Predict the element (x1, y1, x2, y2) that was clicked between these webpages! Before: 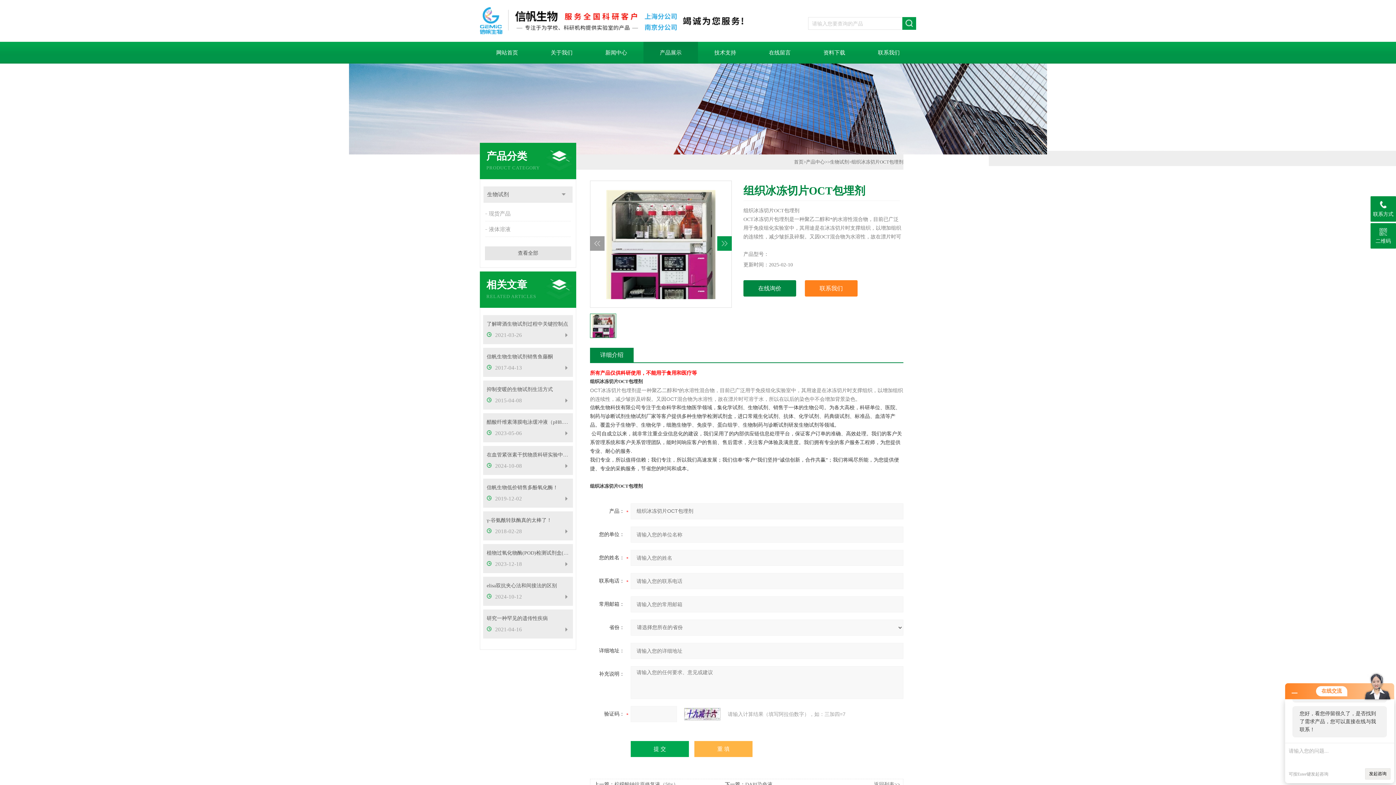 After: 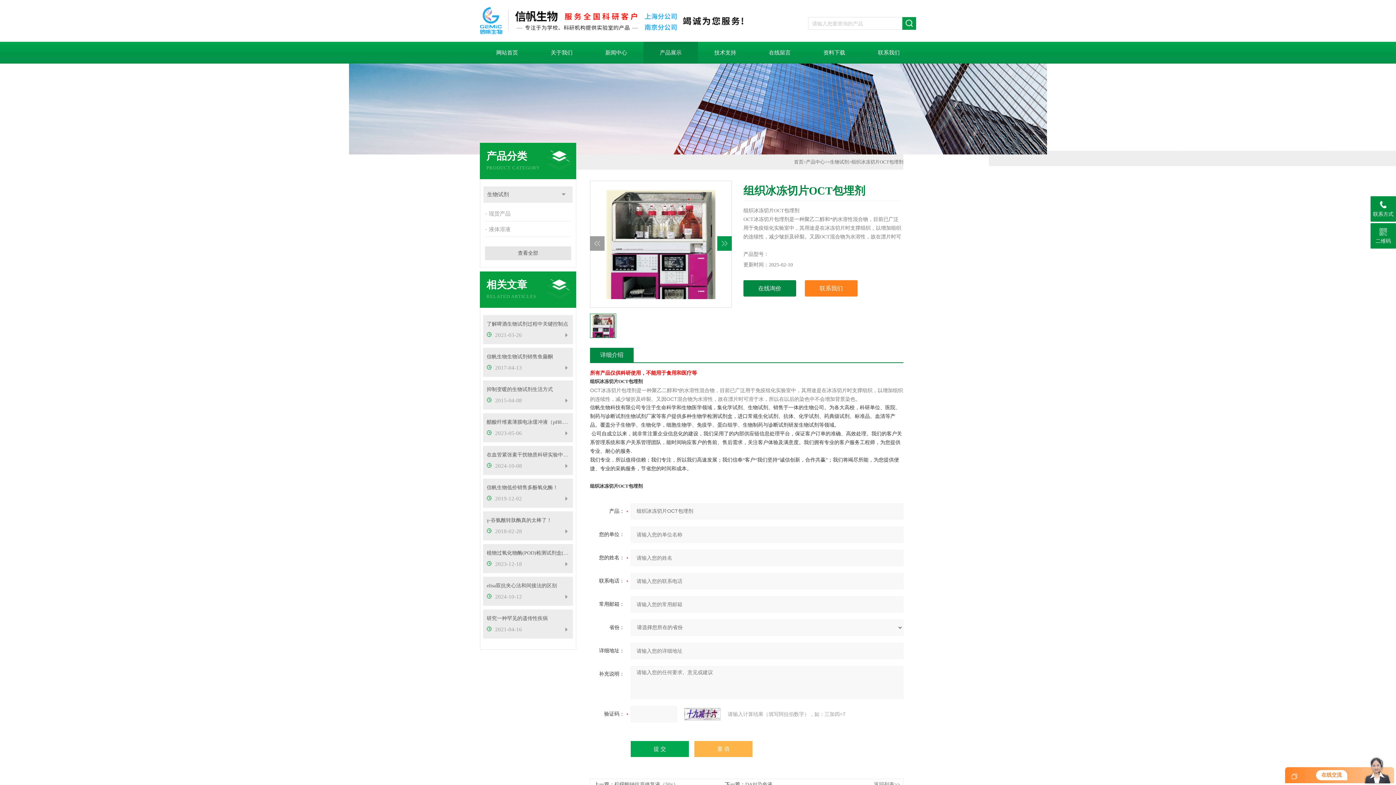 Action: bbox: (1292, 690, 1297, 695)